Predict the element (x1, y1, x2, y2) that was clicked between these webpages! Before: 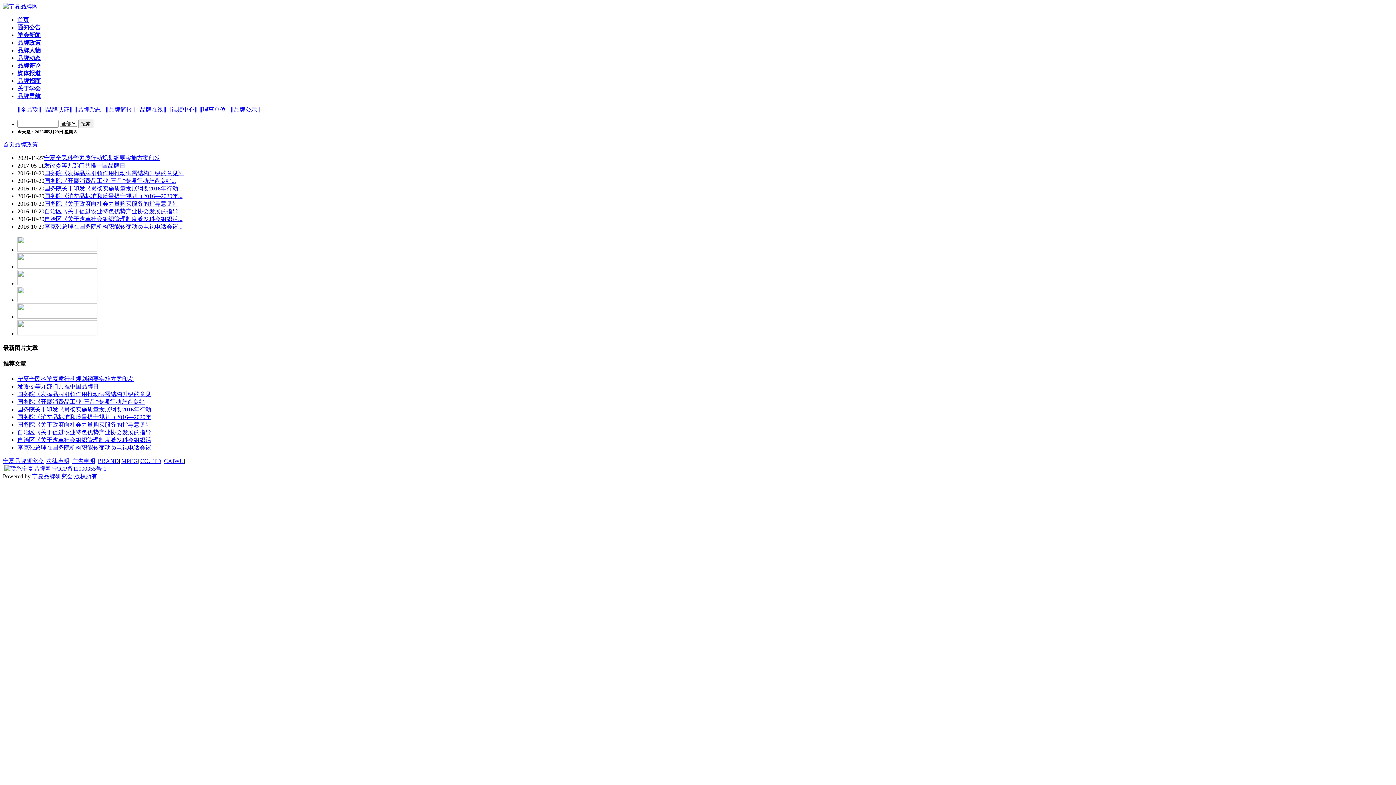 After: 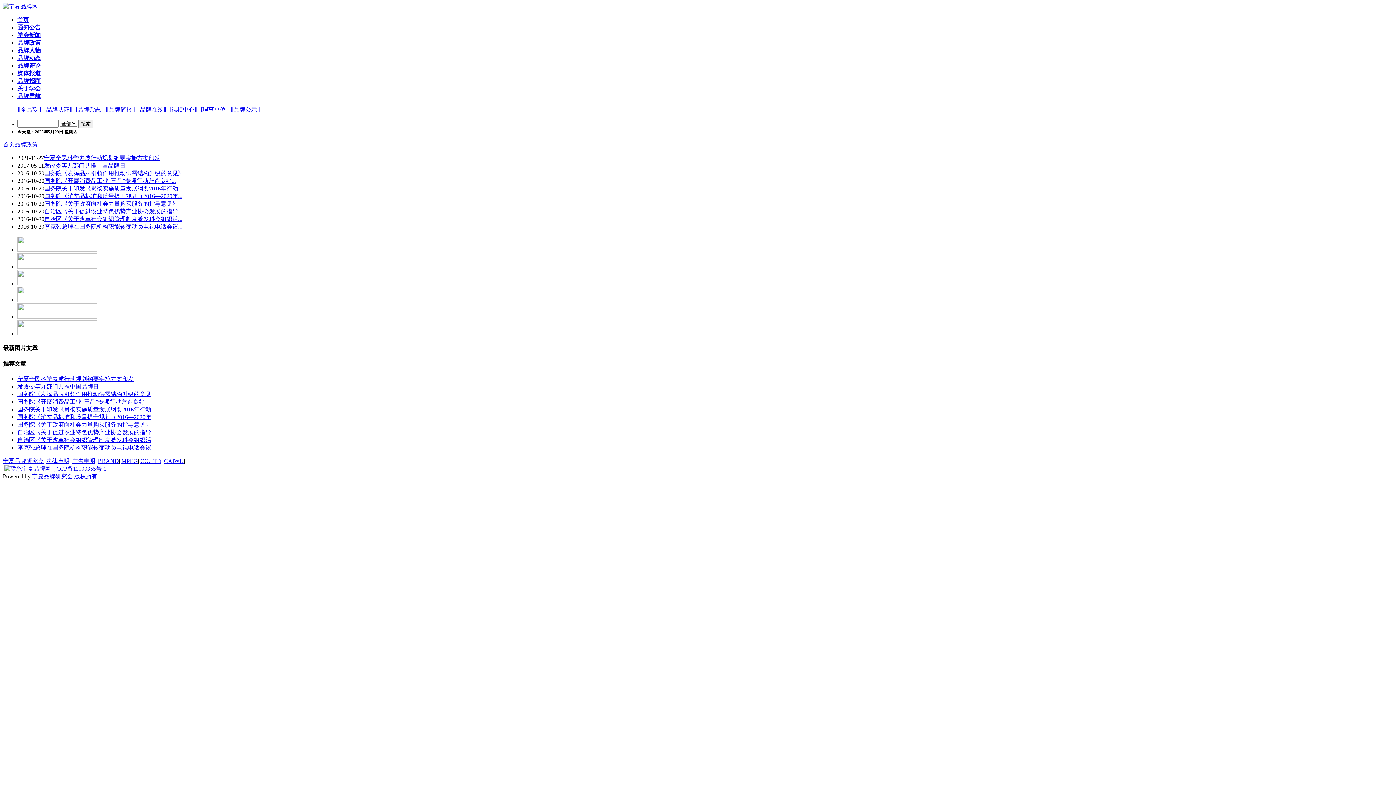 Action: bbox: (42, 106, 72, 112) label: ‖品牌认证‖